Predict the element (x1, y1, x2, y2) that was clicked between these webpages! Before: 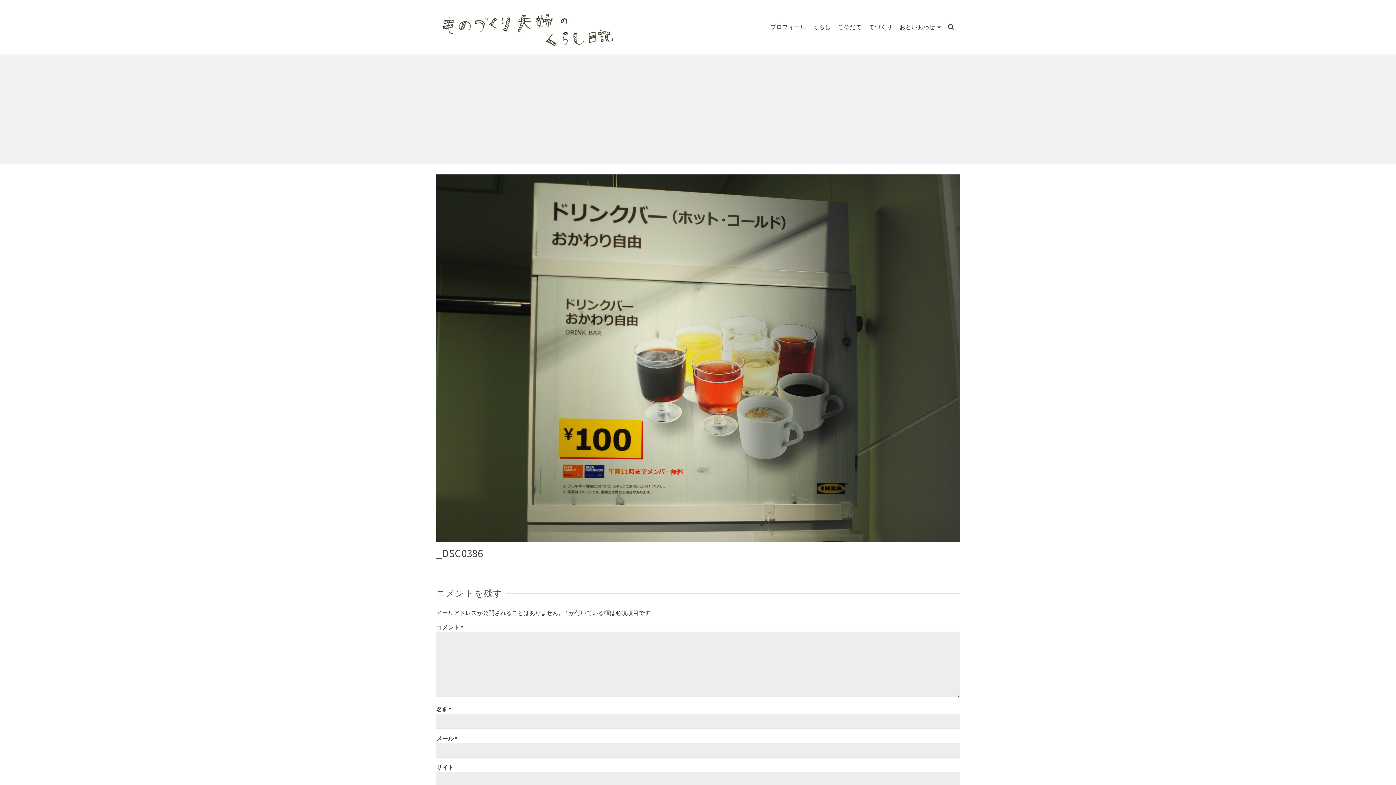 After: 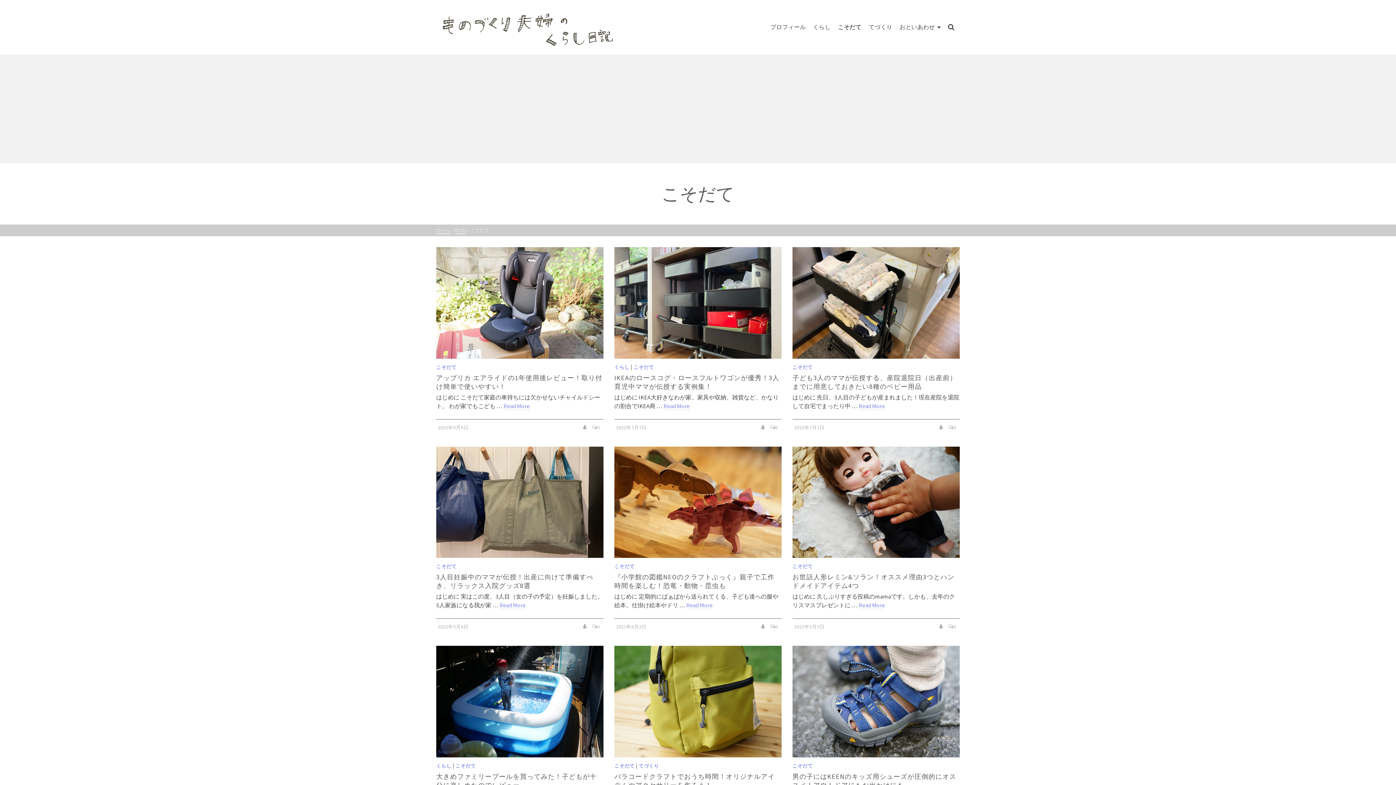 Action: label: こそだて bbox: (834, 19, 865, 35)